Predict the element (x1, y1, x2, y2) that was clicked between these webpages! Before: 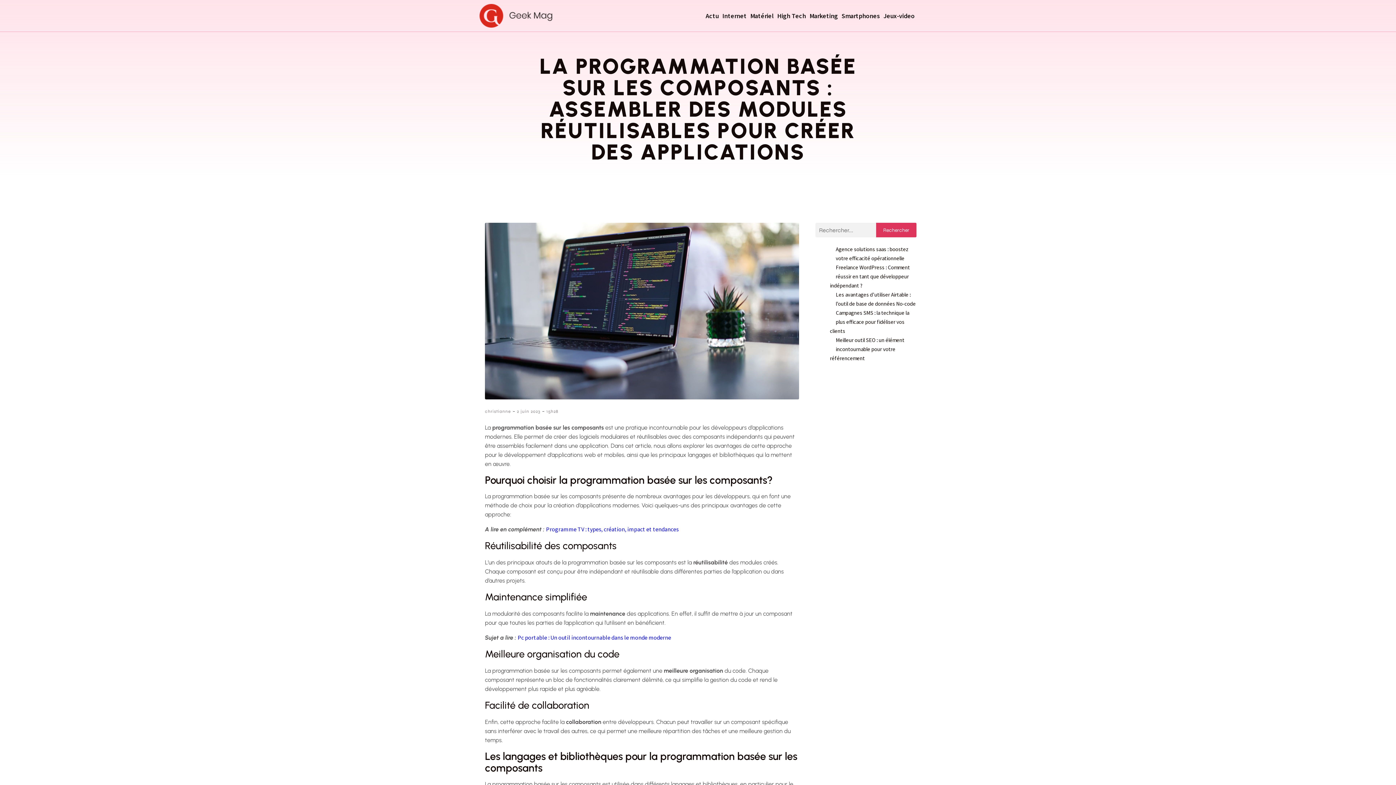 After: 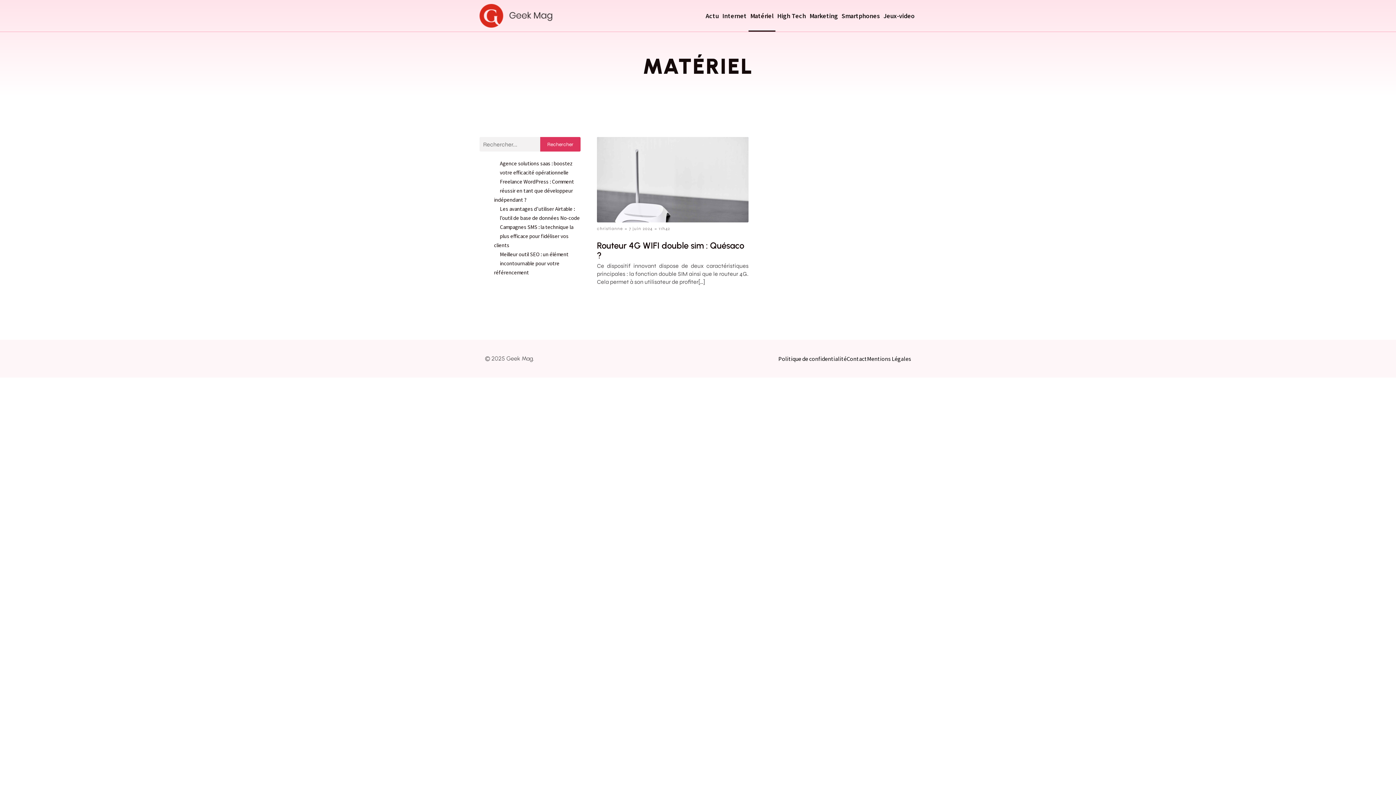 Action: label: Matériel bbox: (748, 0, 775, 31)